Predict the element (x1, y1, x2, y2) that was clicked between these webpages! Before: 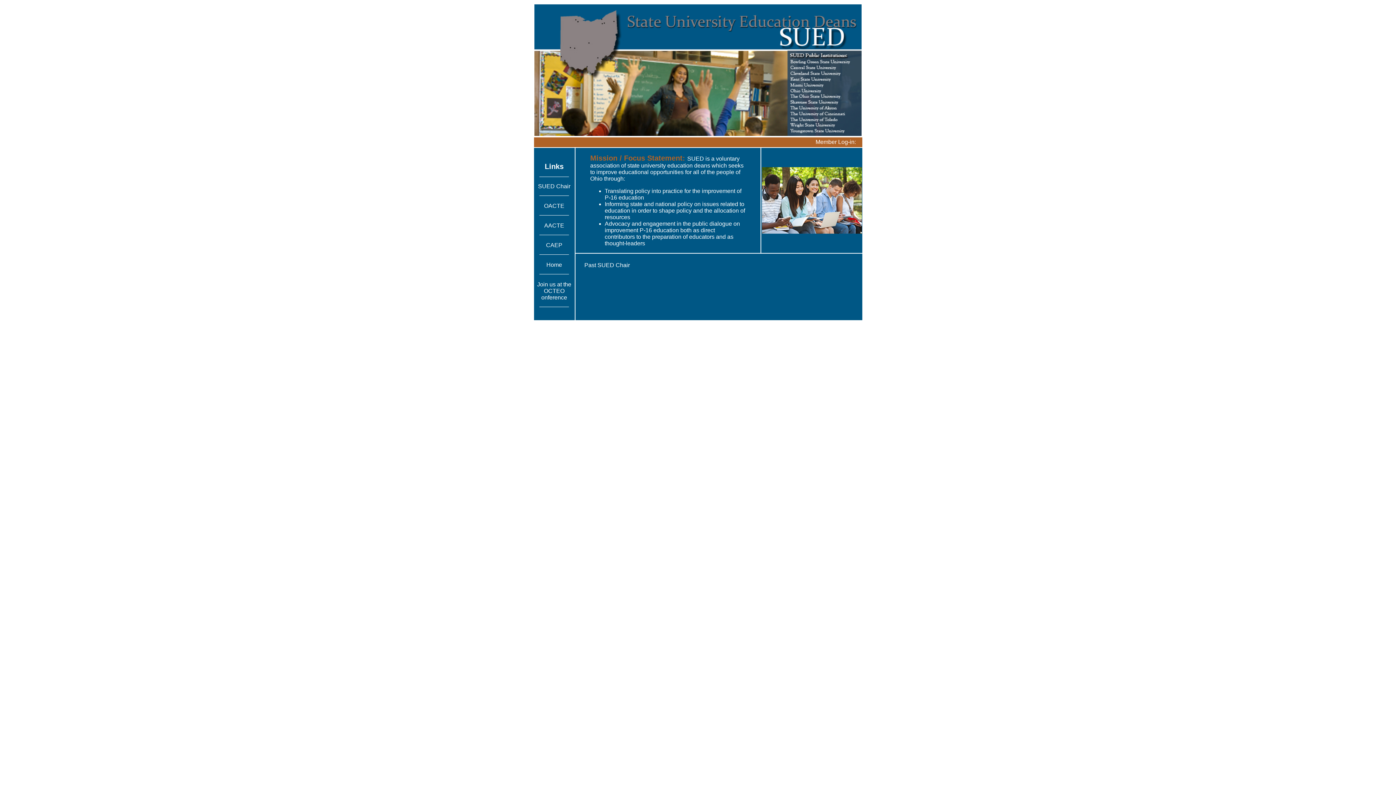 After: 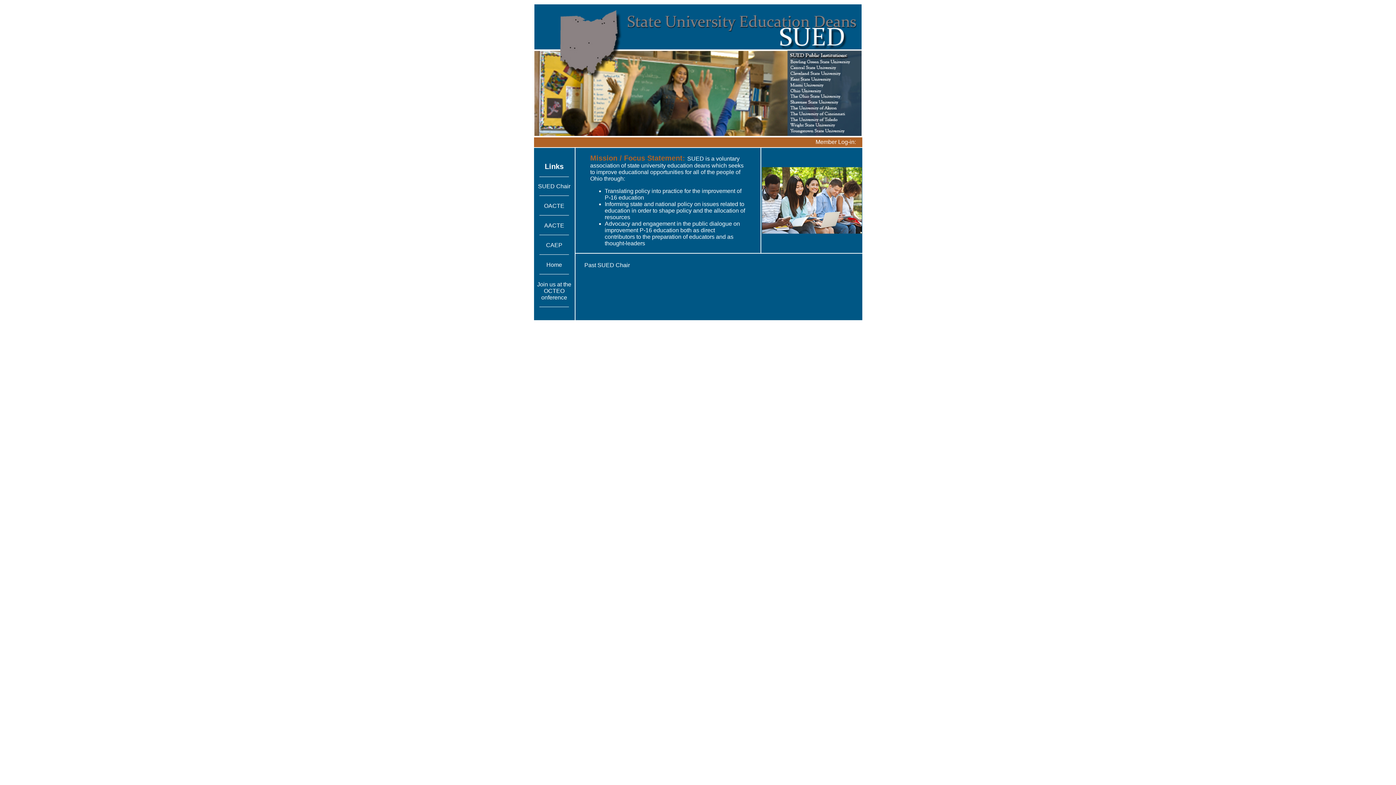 Action: bbox: (586, 41, 590, 44)